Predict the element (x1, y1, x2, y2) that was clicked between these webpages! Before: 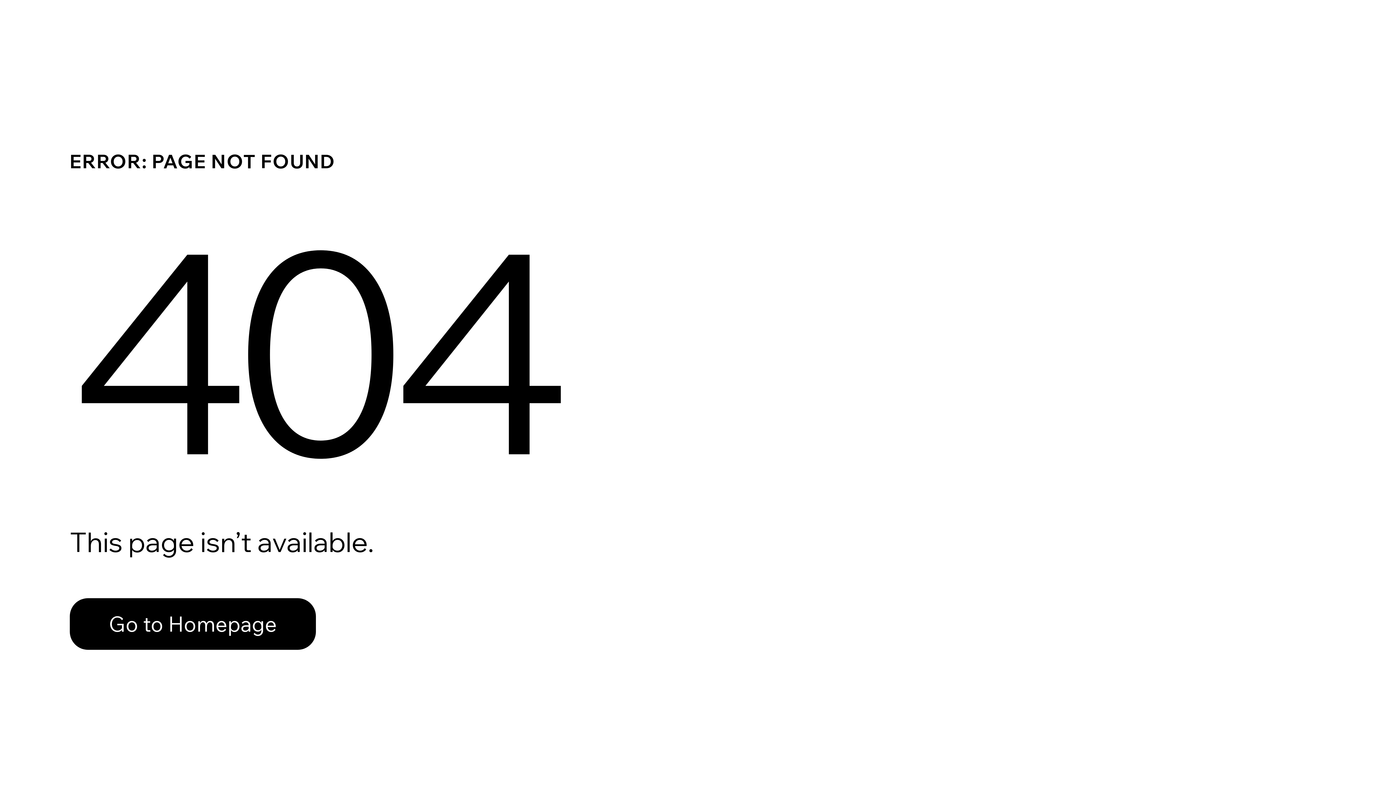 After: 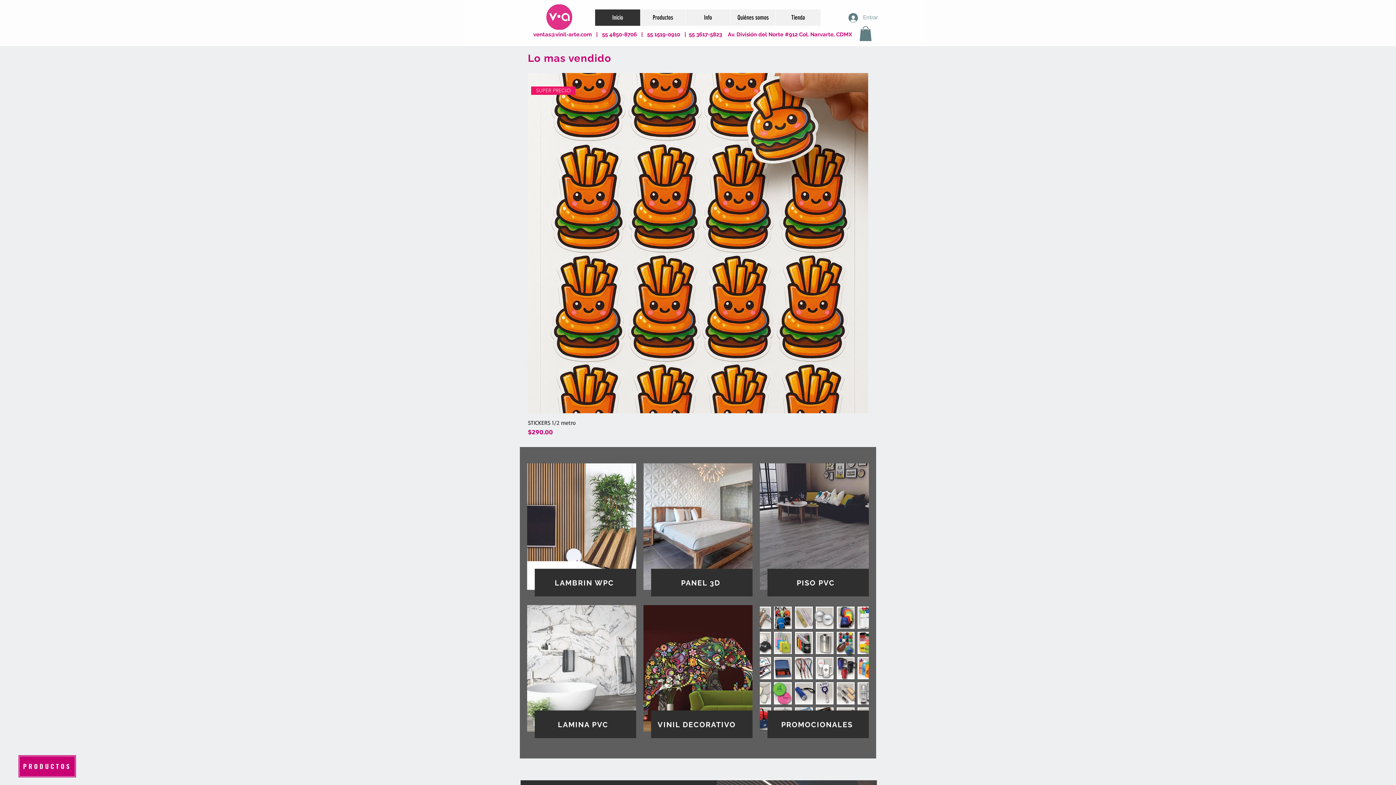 Action: bbox: (69, 582, 768, 659) label: Go to Homepage